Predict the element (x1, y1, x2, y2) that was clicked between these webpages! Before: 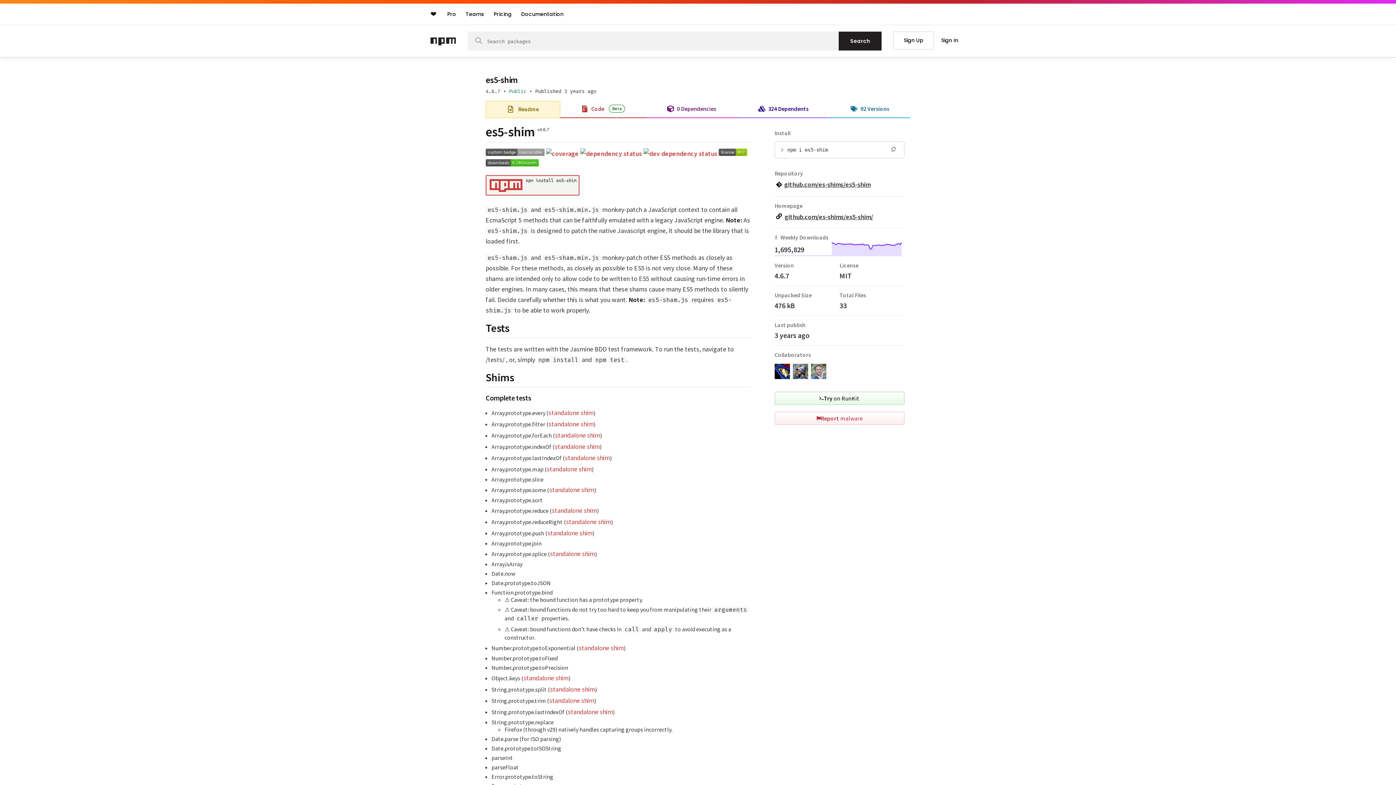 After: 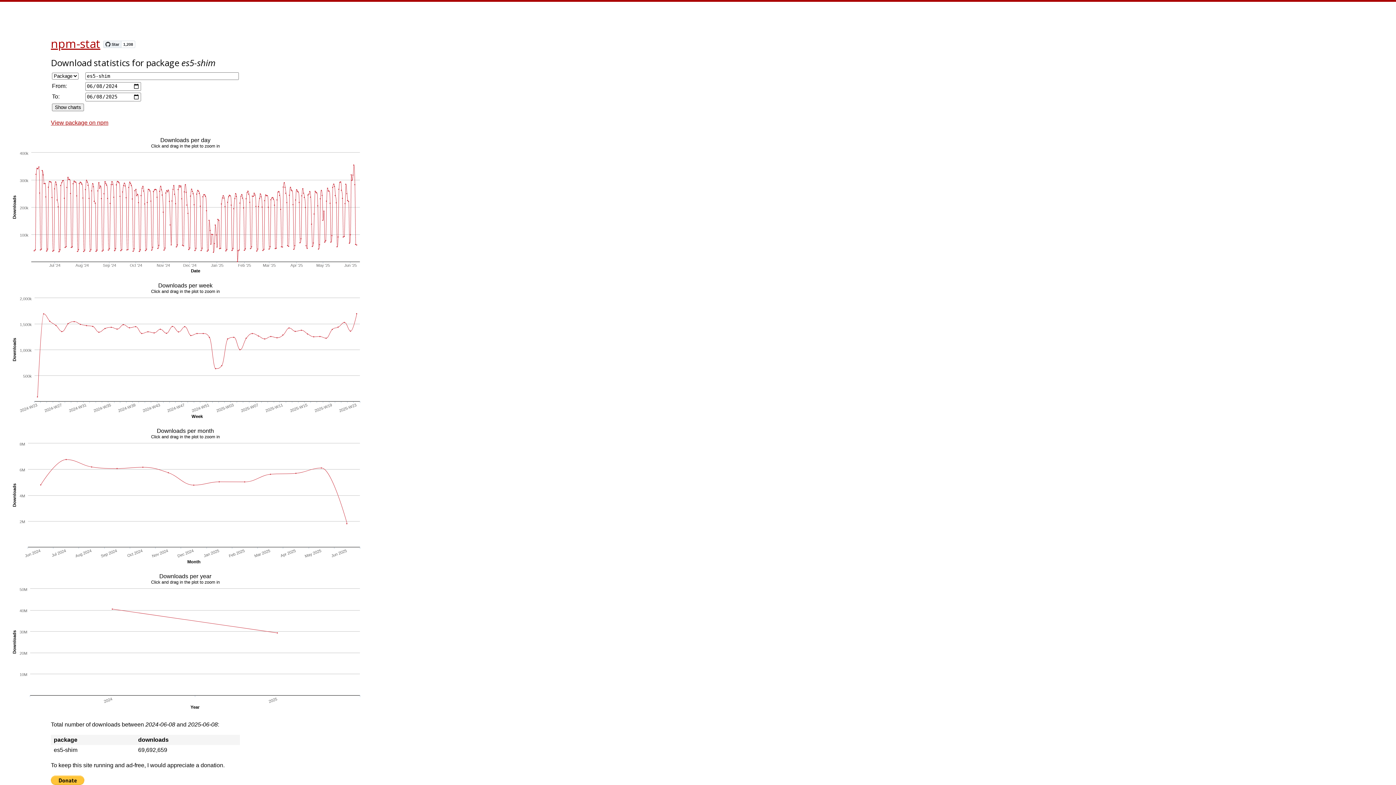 Action: bbox: (485, 160, 538, 168)